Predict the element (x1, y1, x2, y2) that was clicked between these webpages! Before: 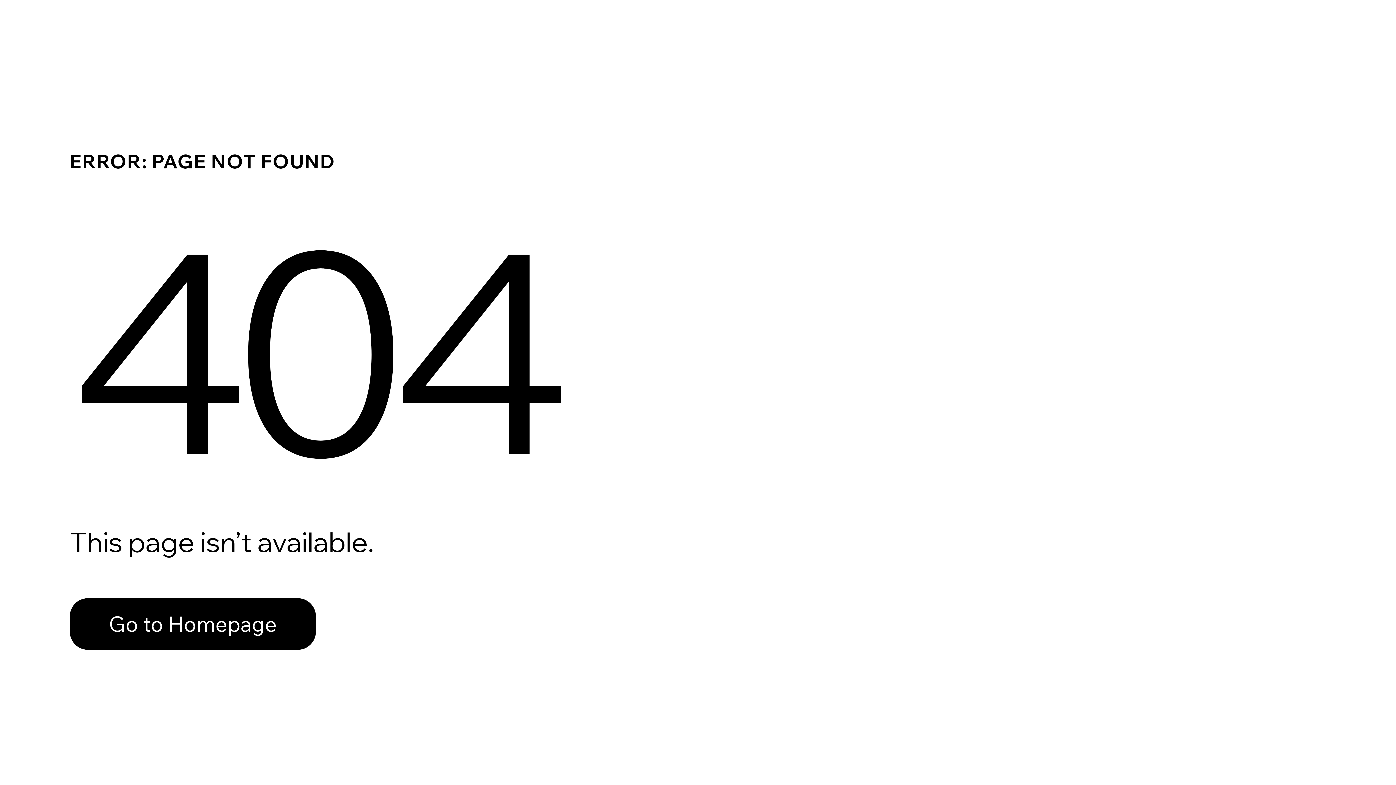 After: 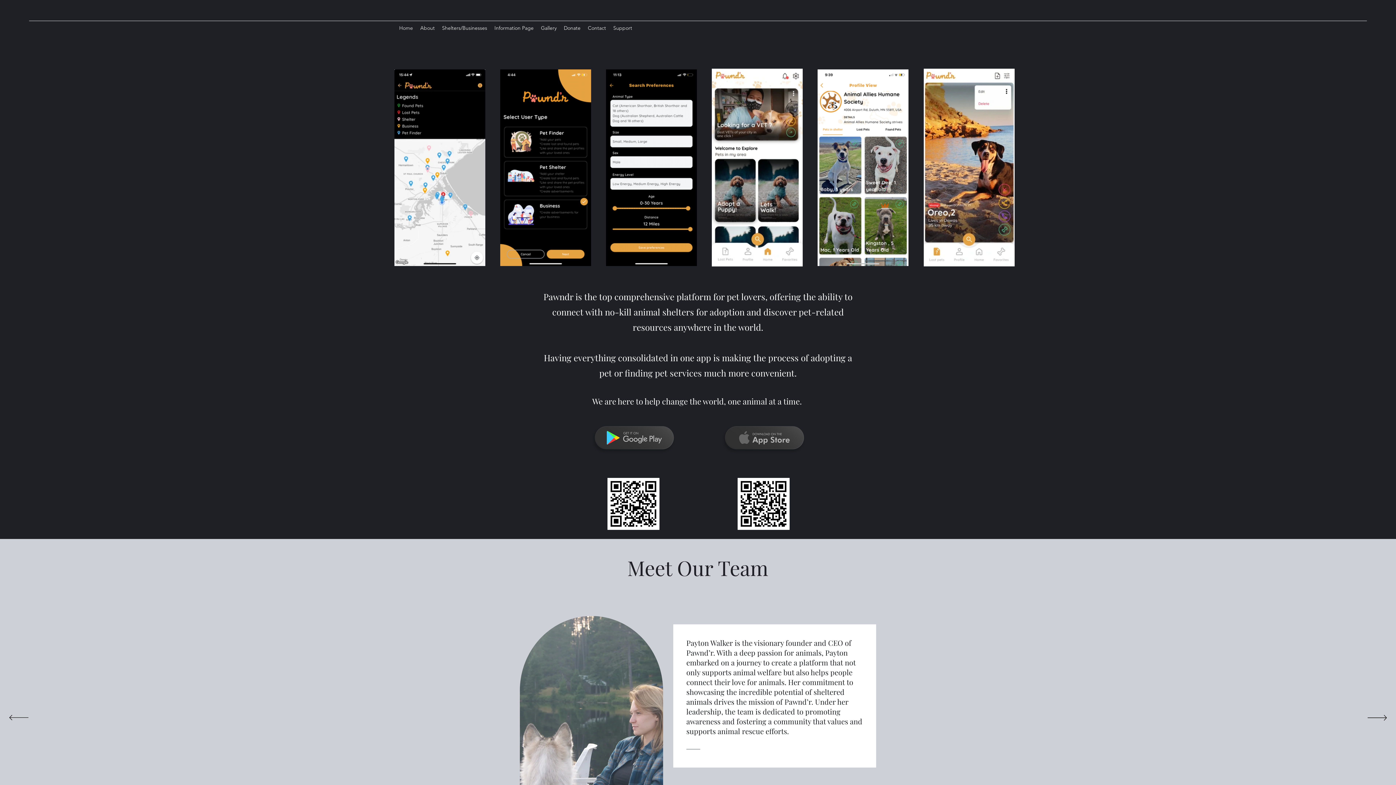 Action: label: Go to Homepage bbox: (69, 598, 316, 650)